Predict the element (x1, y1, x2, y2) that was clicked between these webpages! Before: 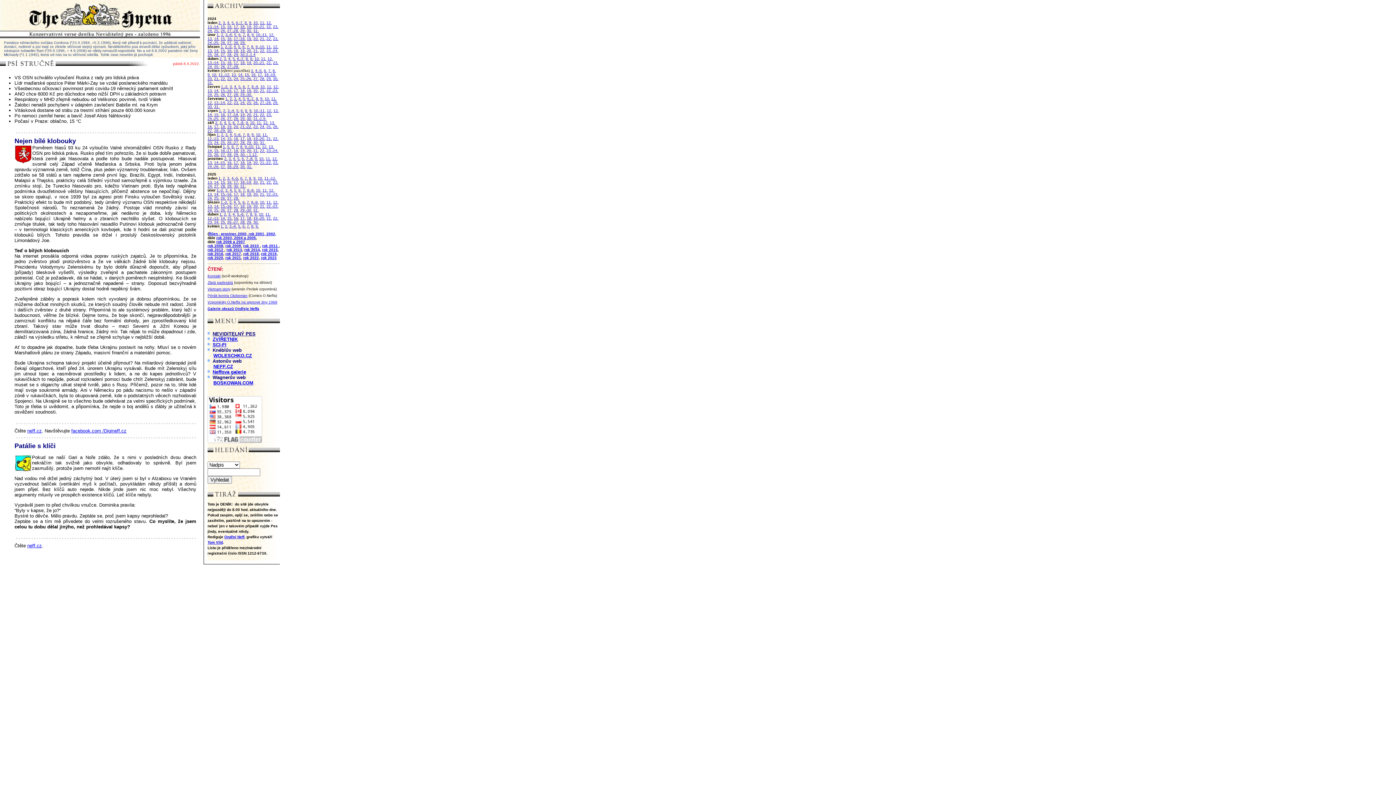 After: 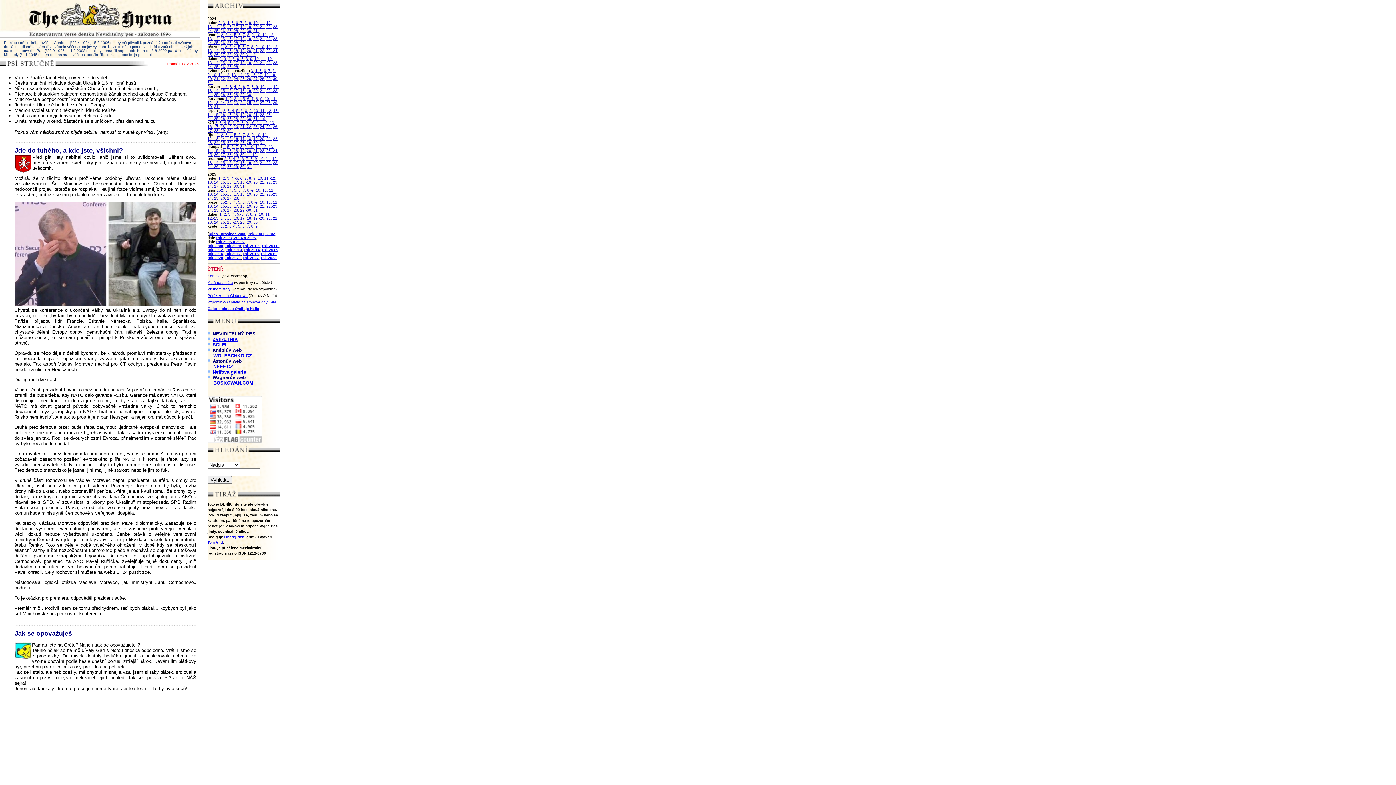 Action: label: 17. bbox: (233, 192, 239, 196)